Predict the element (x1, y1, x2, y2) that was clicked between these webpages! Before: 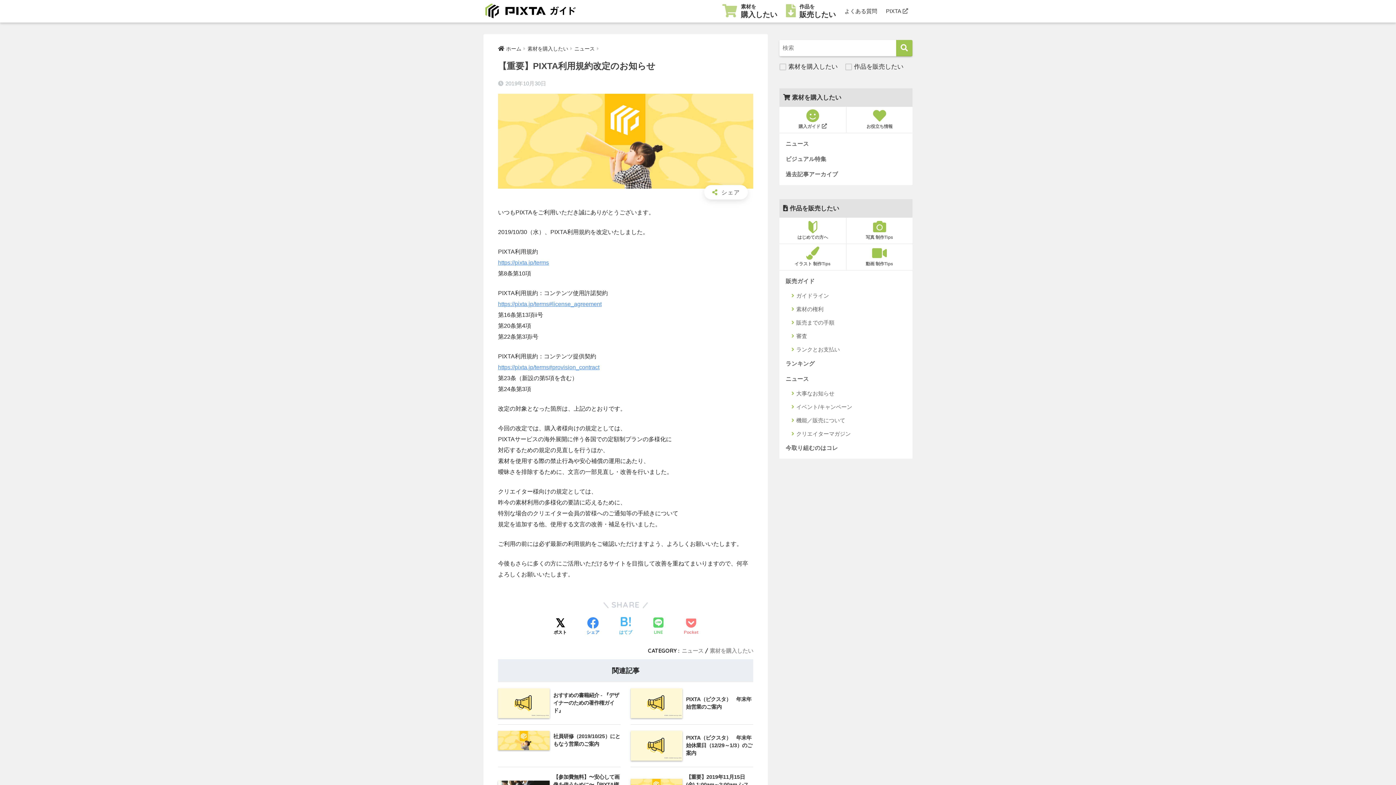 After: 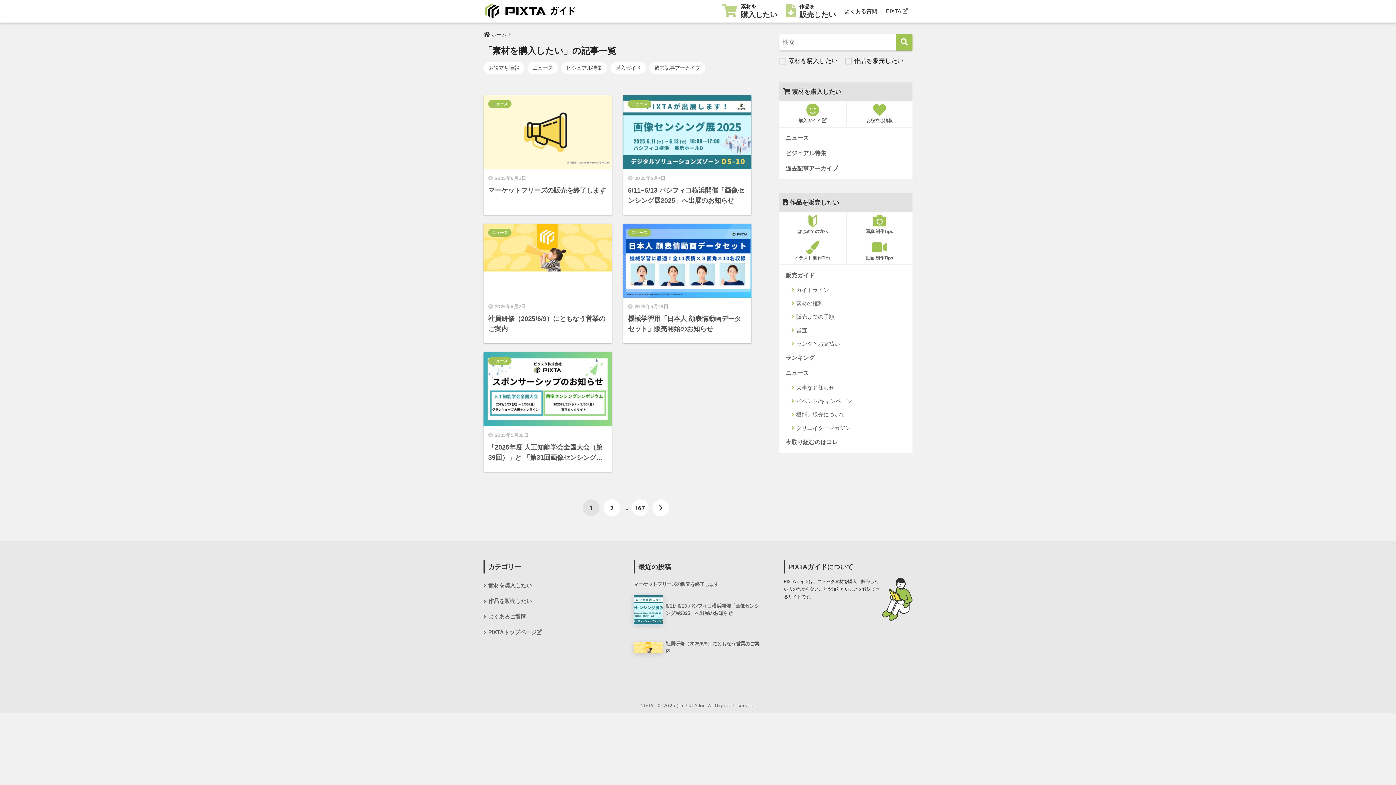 Action: label: 素材を購入したい bbox: (527, 45, 568, 51)